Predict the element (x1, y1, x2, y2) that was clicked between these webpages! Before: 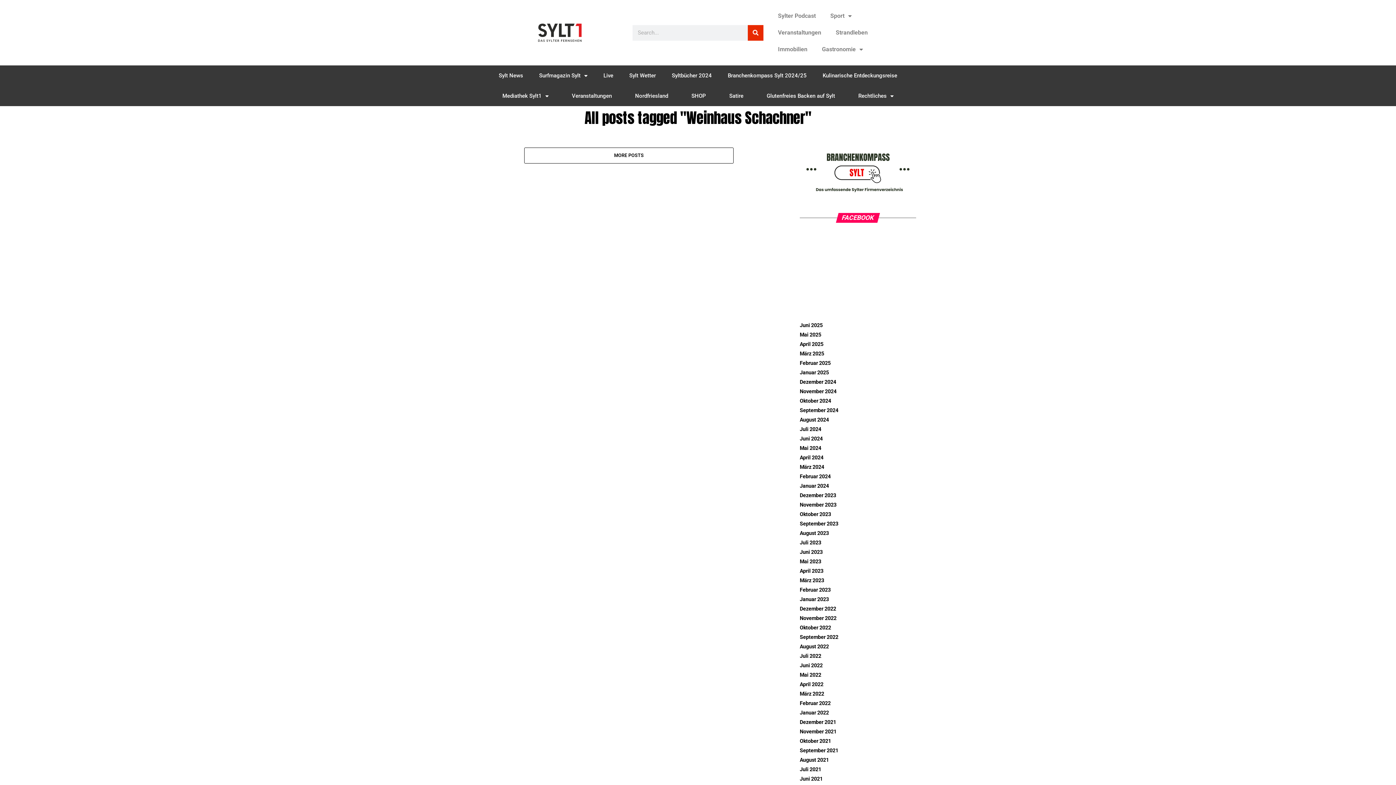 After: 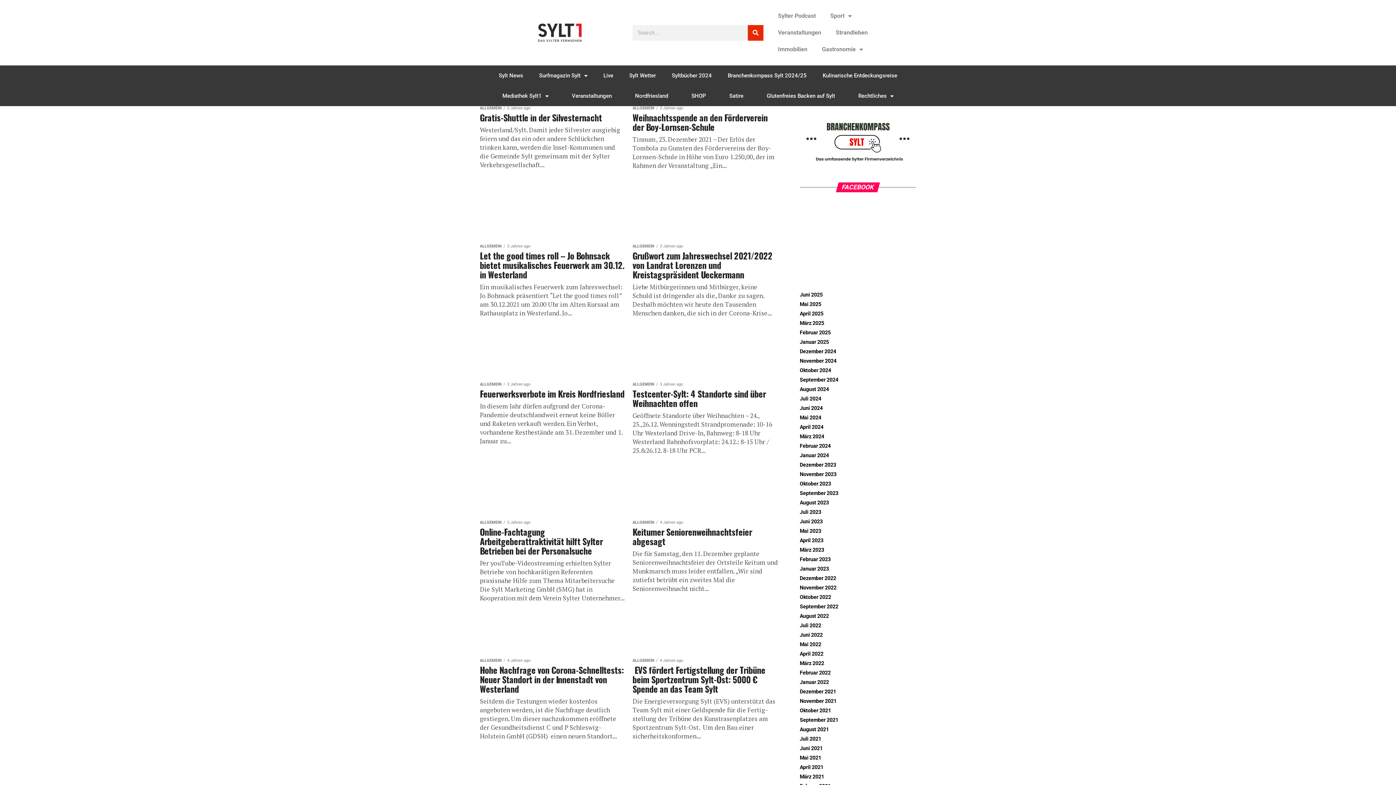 Action: bbox: (800, 719, 836, 725) label: Dezember 2021